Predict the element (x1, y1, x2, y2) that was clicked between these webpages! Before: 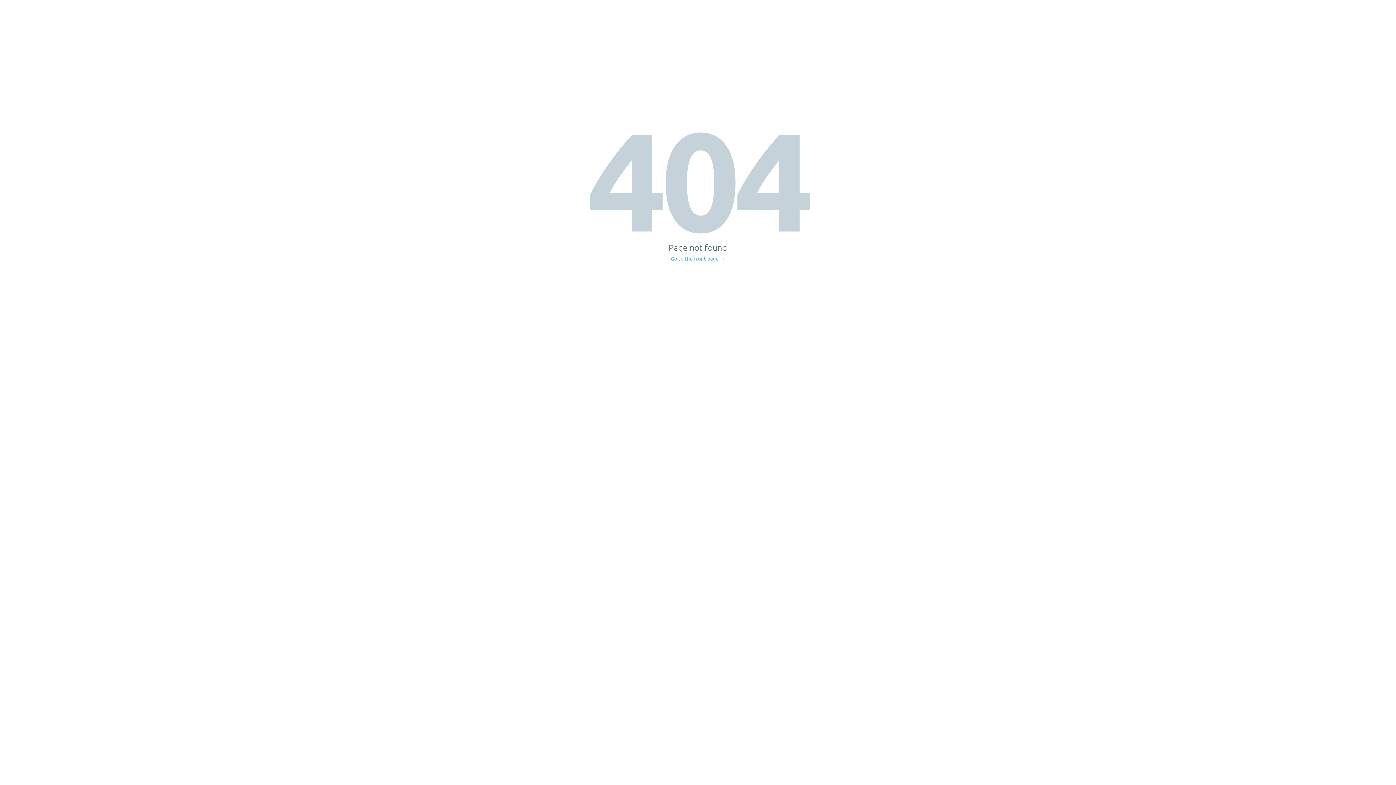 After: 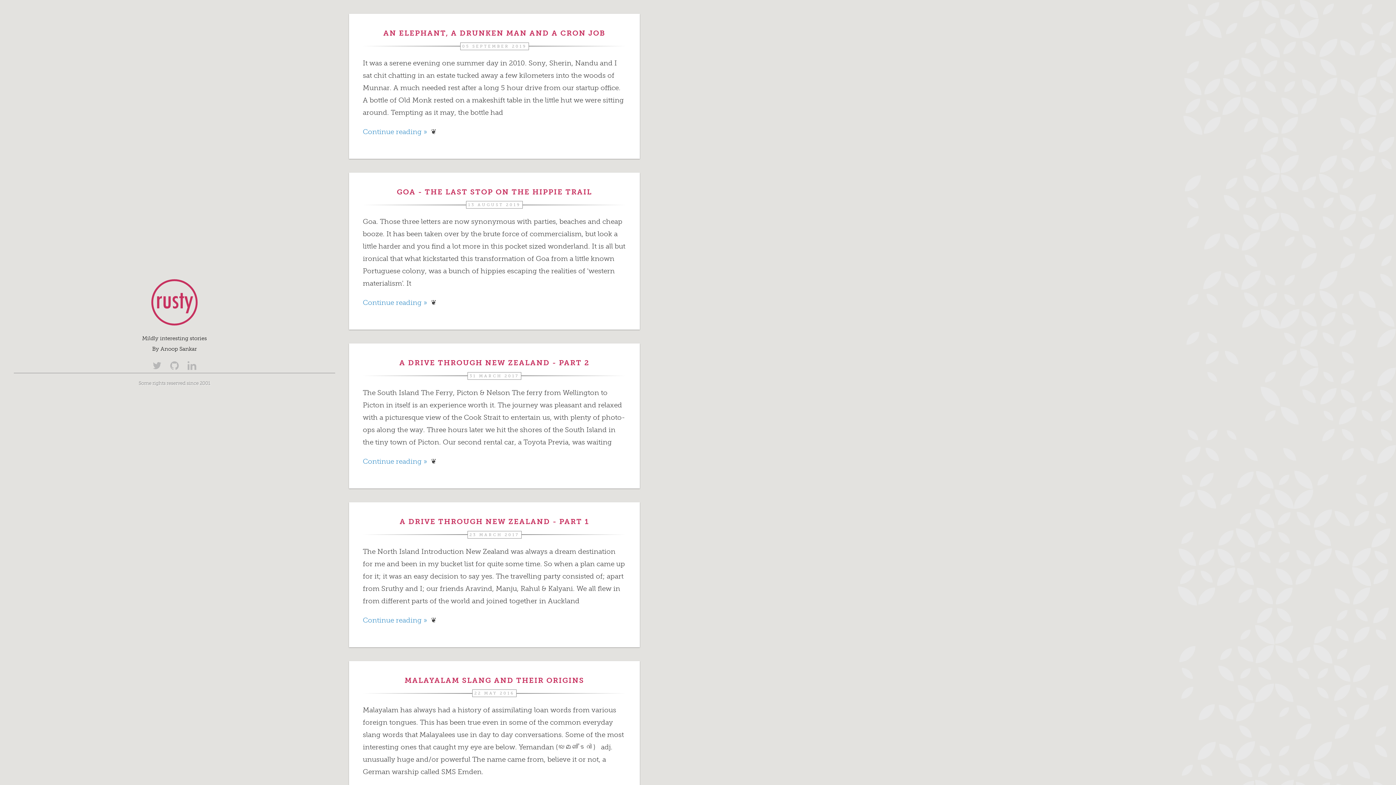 Action: label: Go to the front page → bbox: (671, 256, 725, 261)